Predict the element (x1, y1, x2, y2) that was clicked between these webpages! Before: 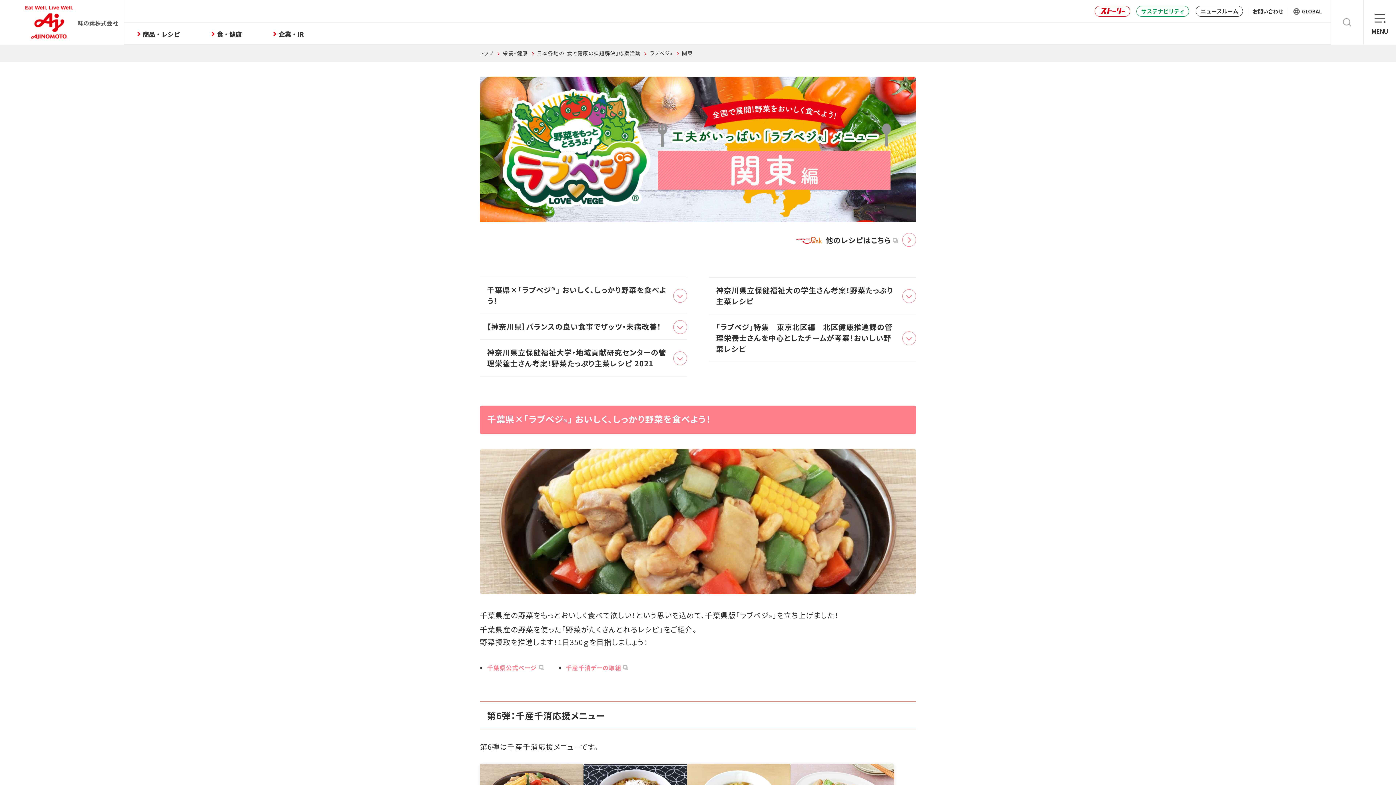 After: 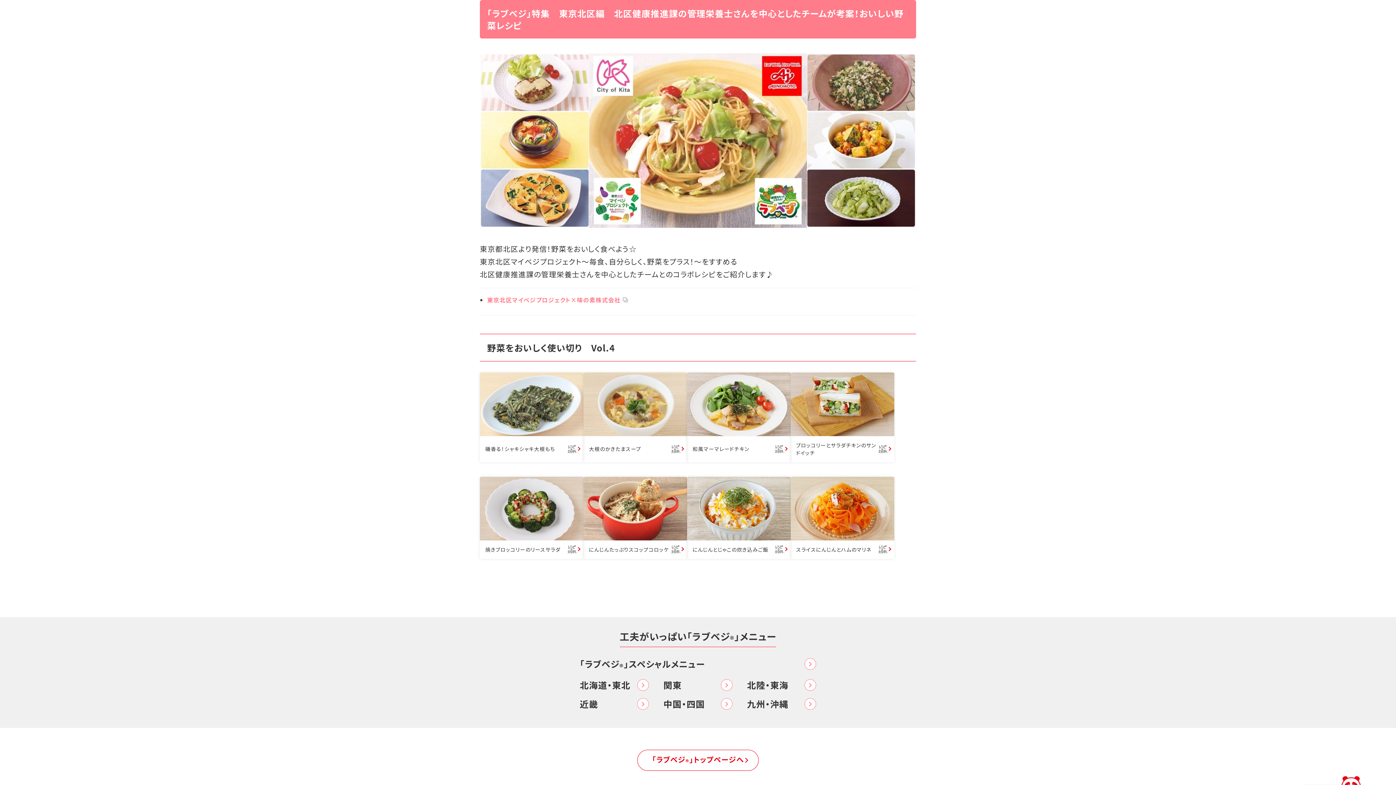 Action: bbox: (709, 314, 916, 361) label: ｢ラブベジ｣特集　東京北区編　北区健康推進課の管理栄養士さんを中心としたチームが考案！おいしい野菜レシピ